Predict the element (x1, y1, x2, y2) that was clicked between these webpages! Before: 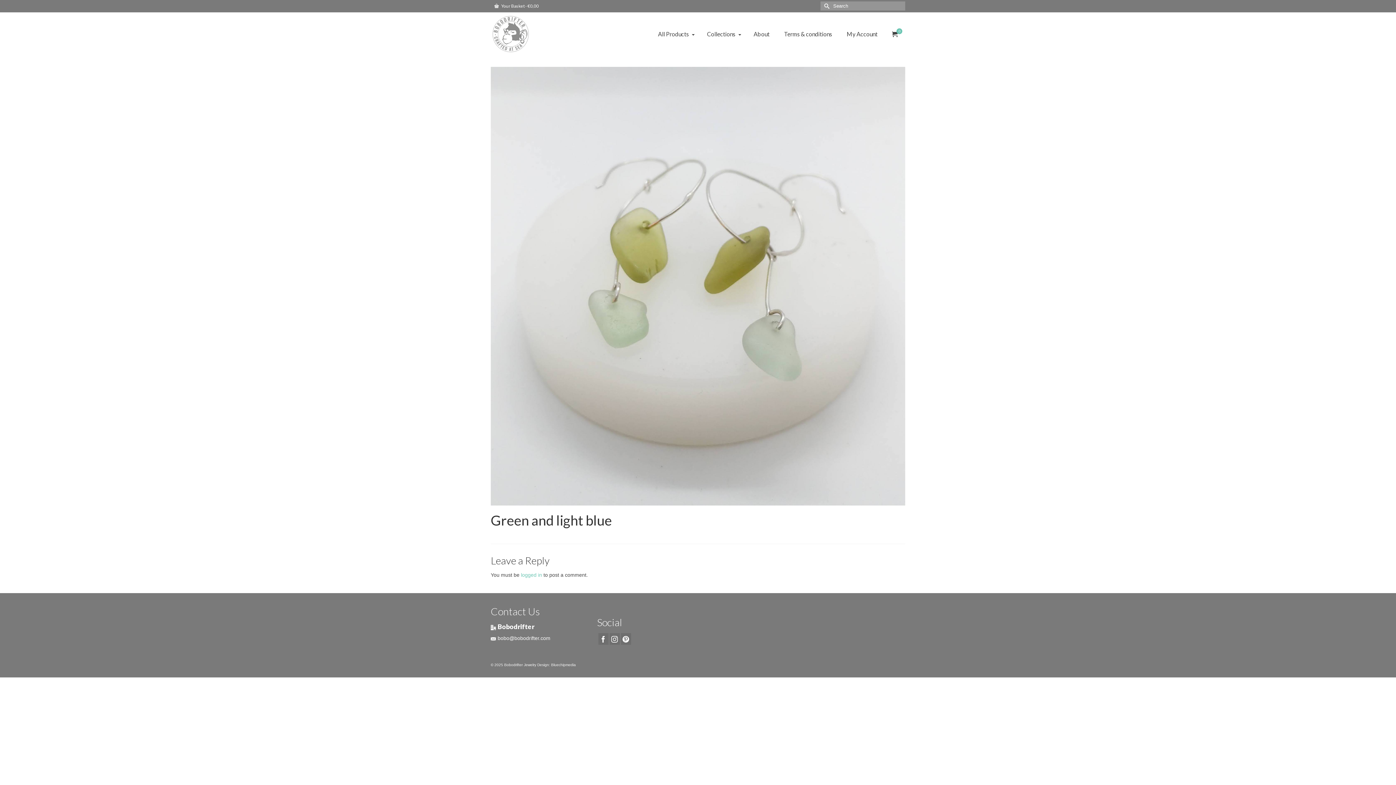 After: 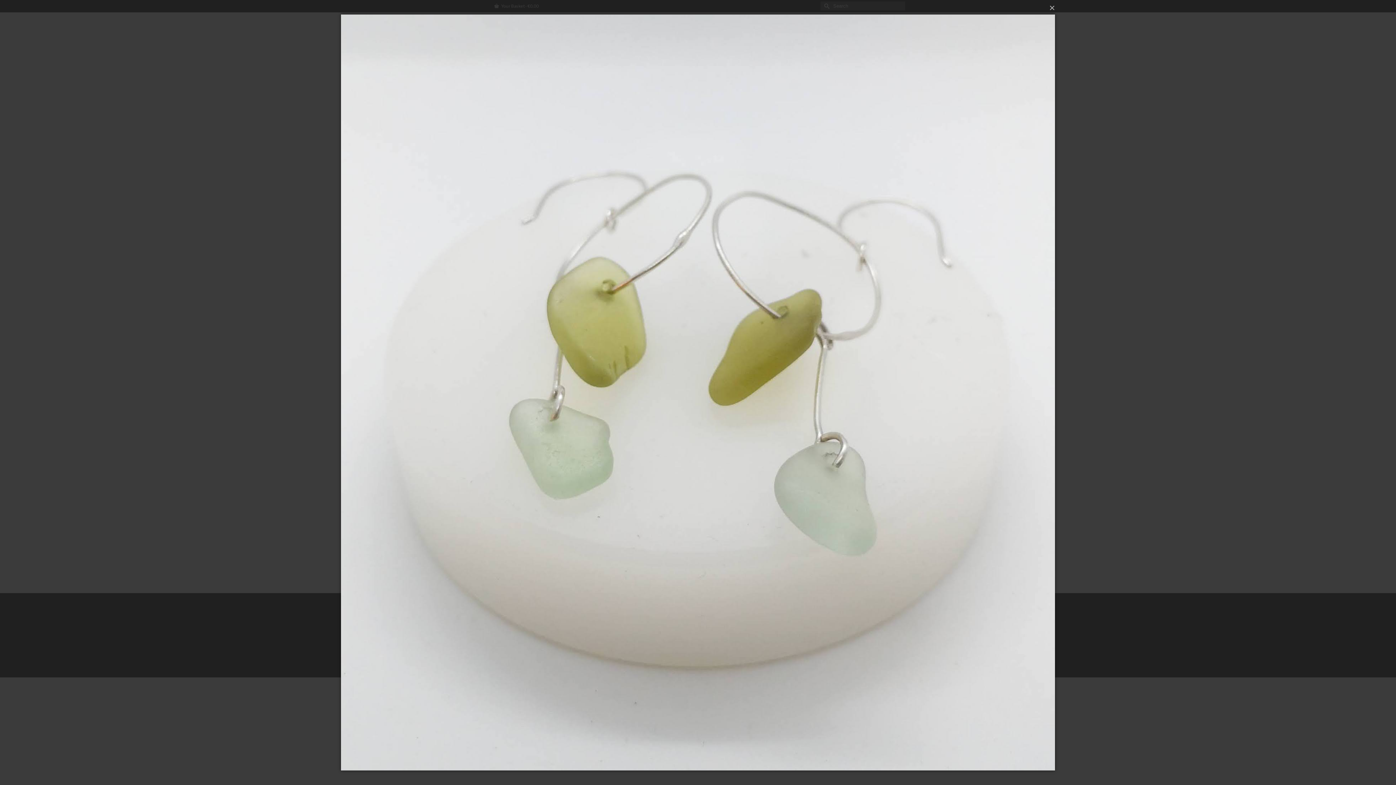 Action: bbox: (490, 283, 905, 288)